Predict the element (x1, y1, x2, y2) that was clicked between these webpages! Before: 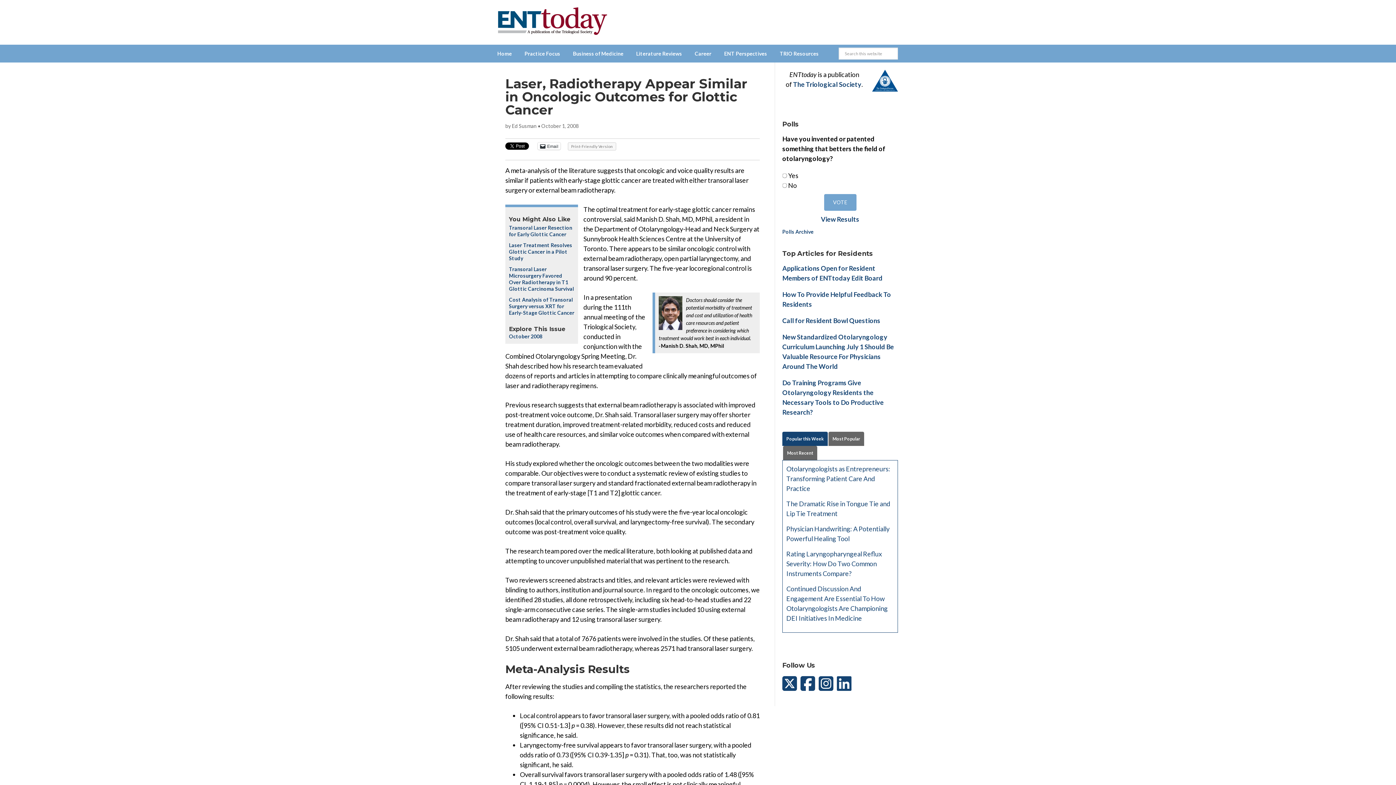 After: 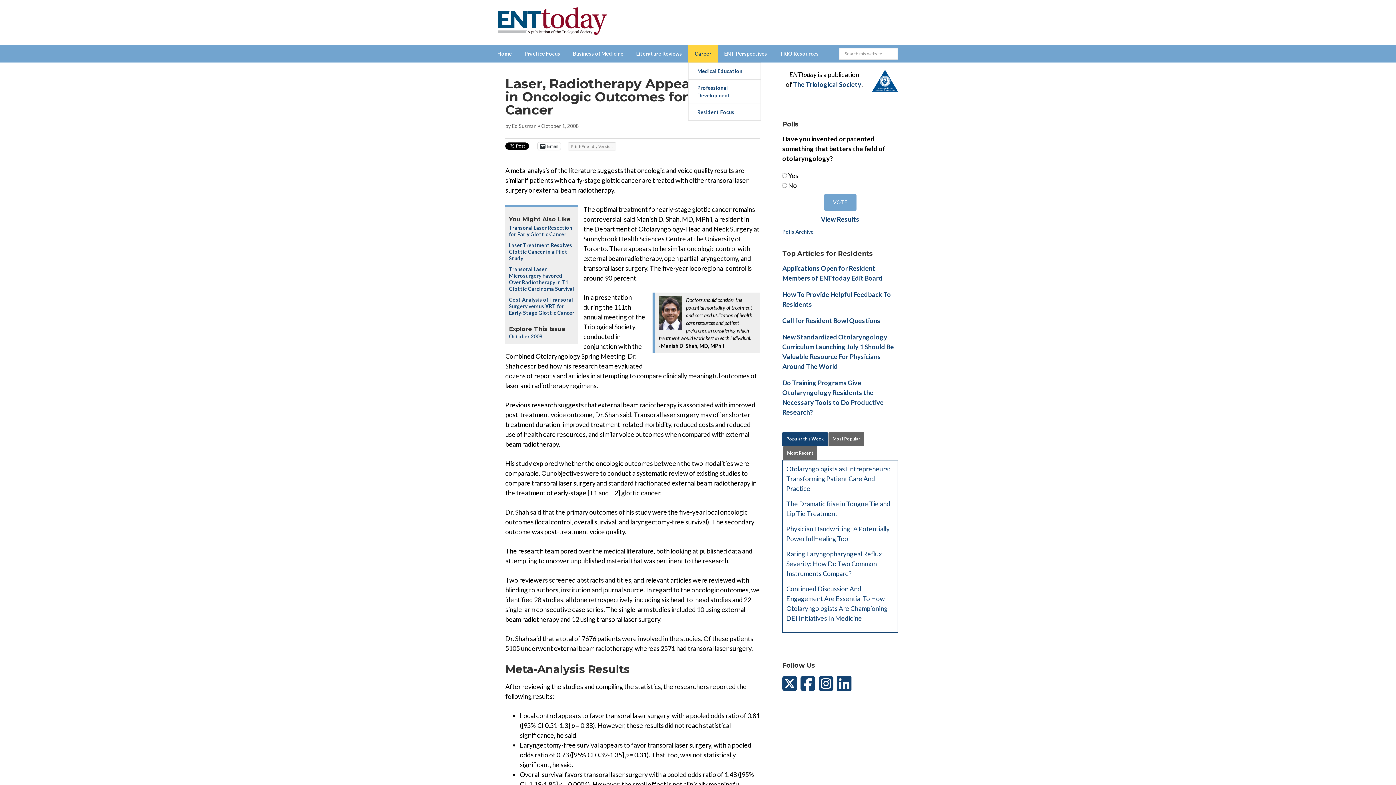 Action: label: Career bbox: (688, 44, 718, 62)